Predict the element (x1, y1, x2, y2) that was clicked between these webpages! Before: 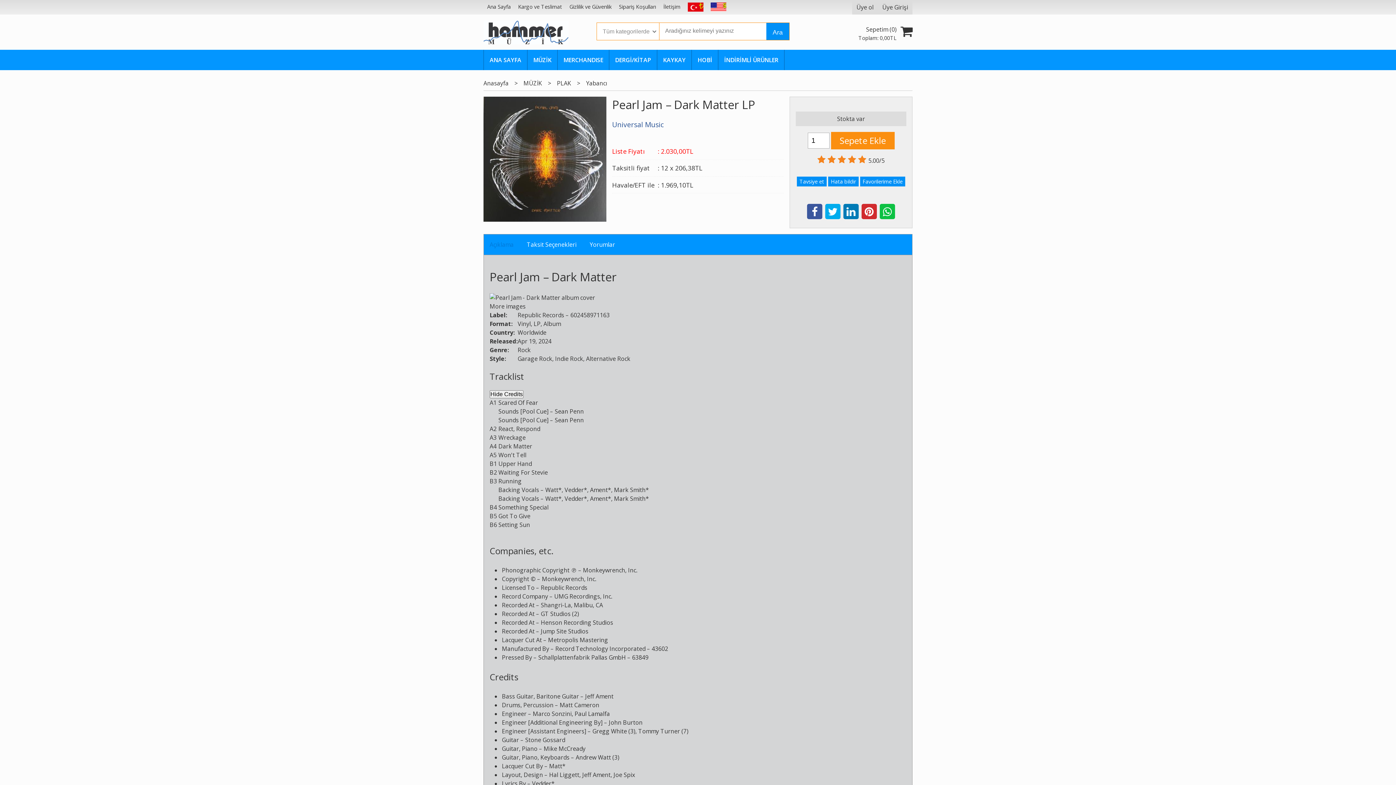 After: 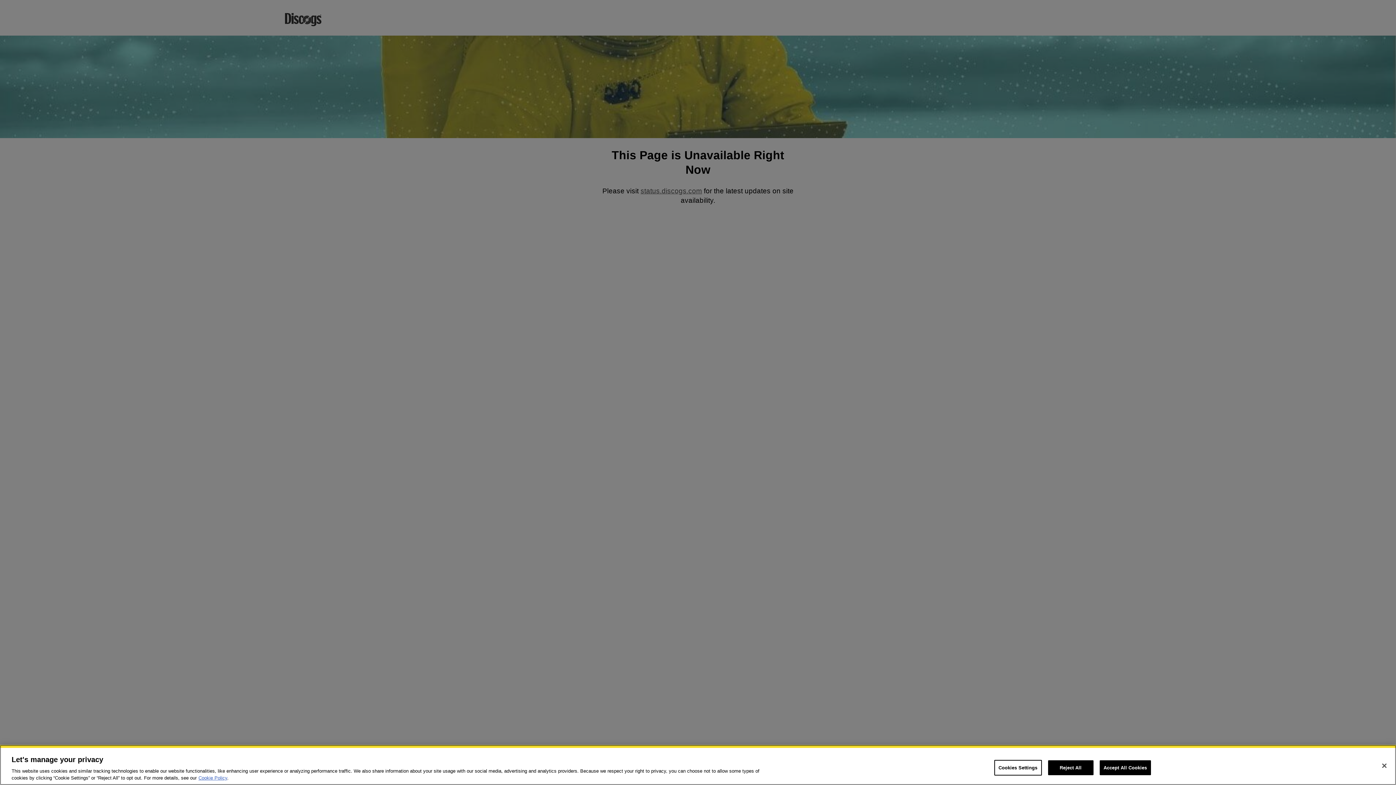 Action: label: Apr 19, 2024 bbox: (517, 337, 551, 345)